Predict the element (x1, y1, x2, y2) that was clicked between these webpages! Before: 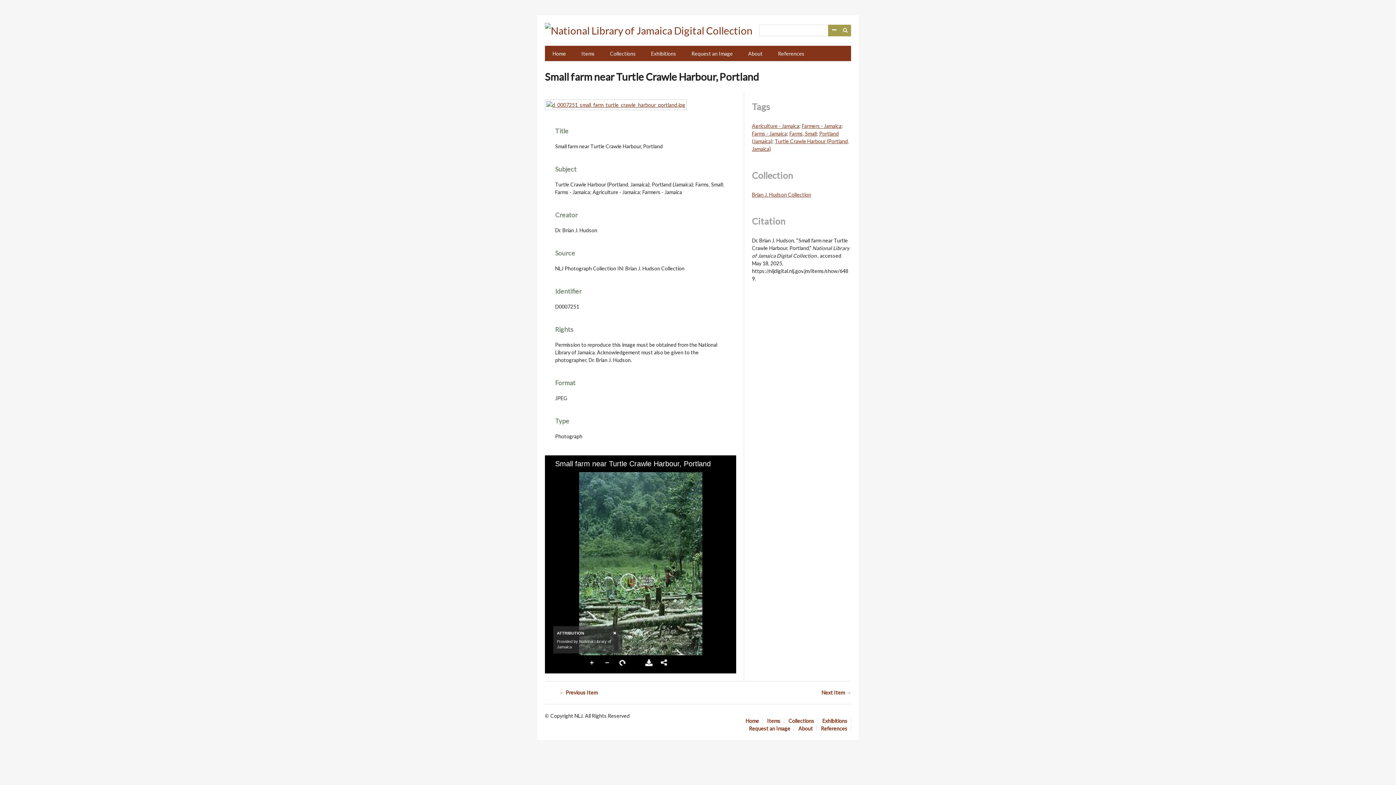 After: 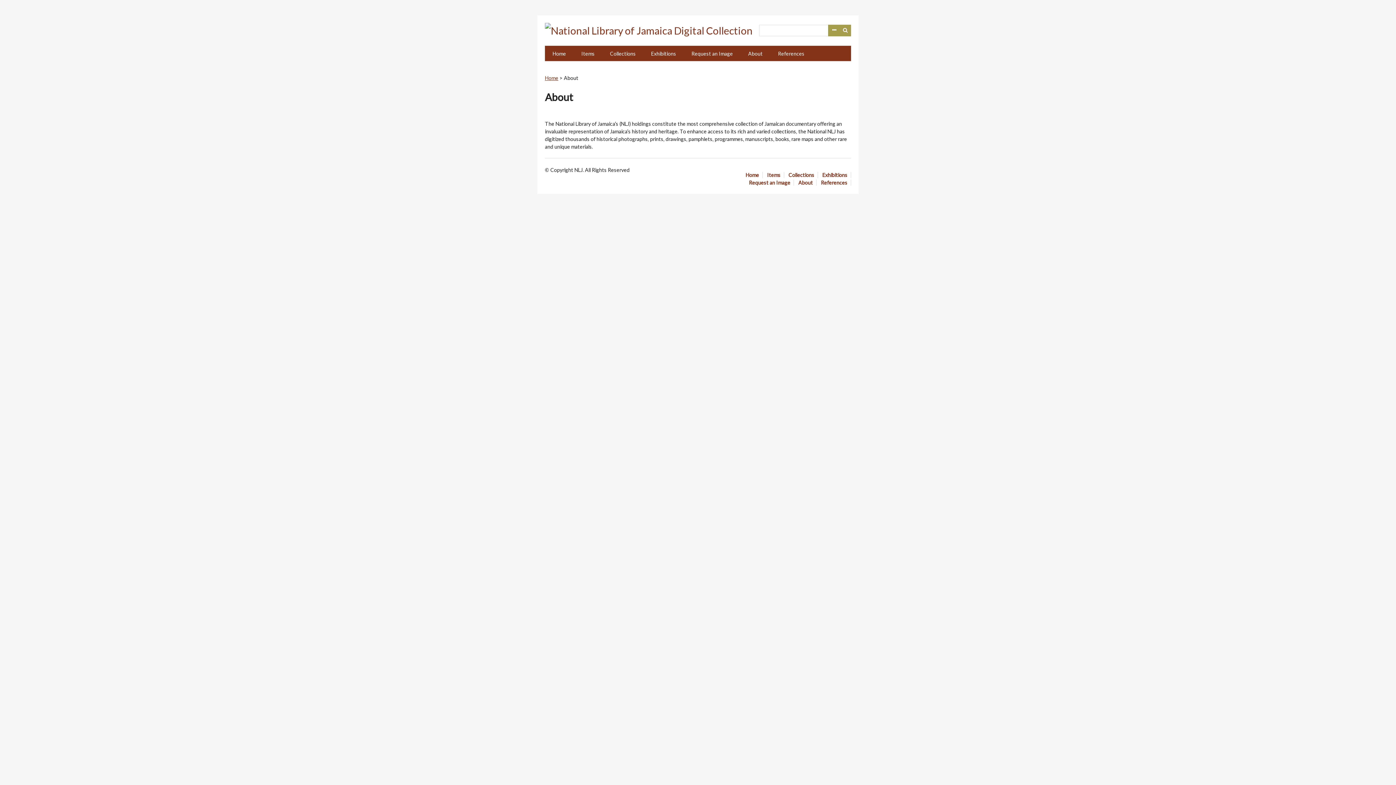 Action: bbox: (798, 725, 816, 732) label: About